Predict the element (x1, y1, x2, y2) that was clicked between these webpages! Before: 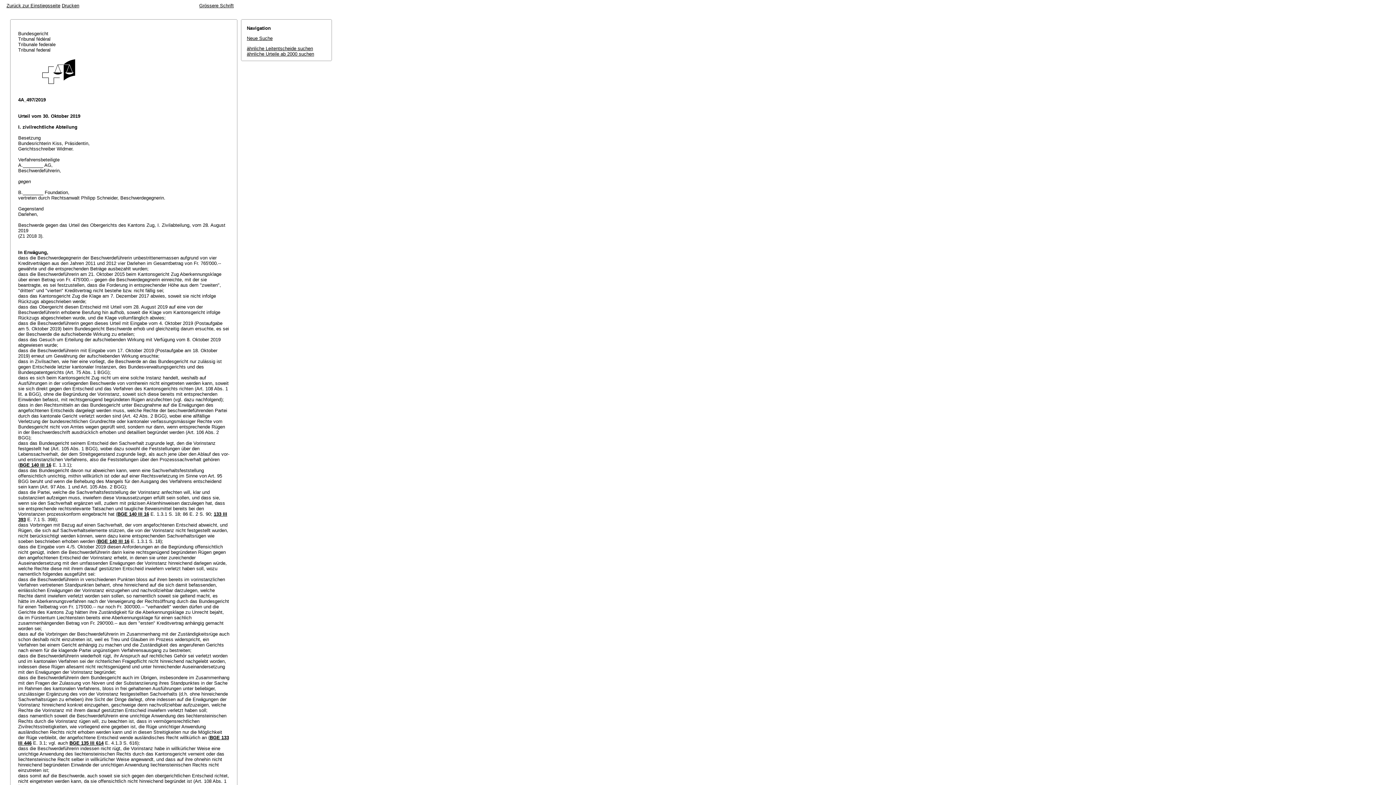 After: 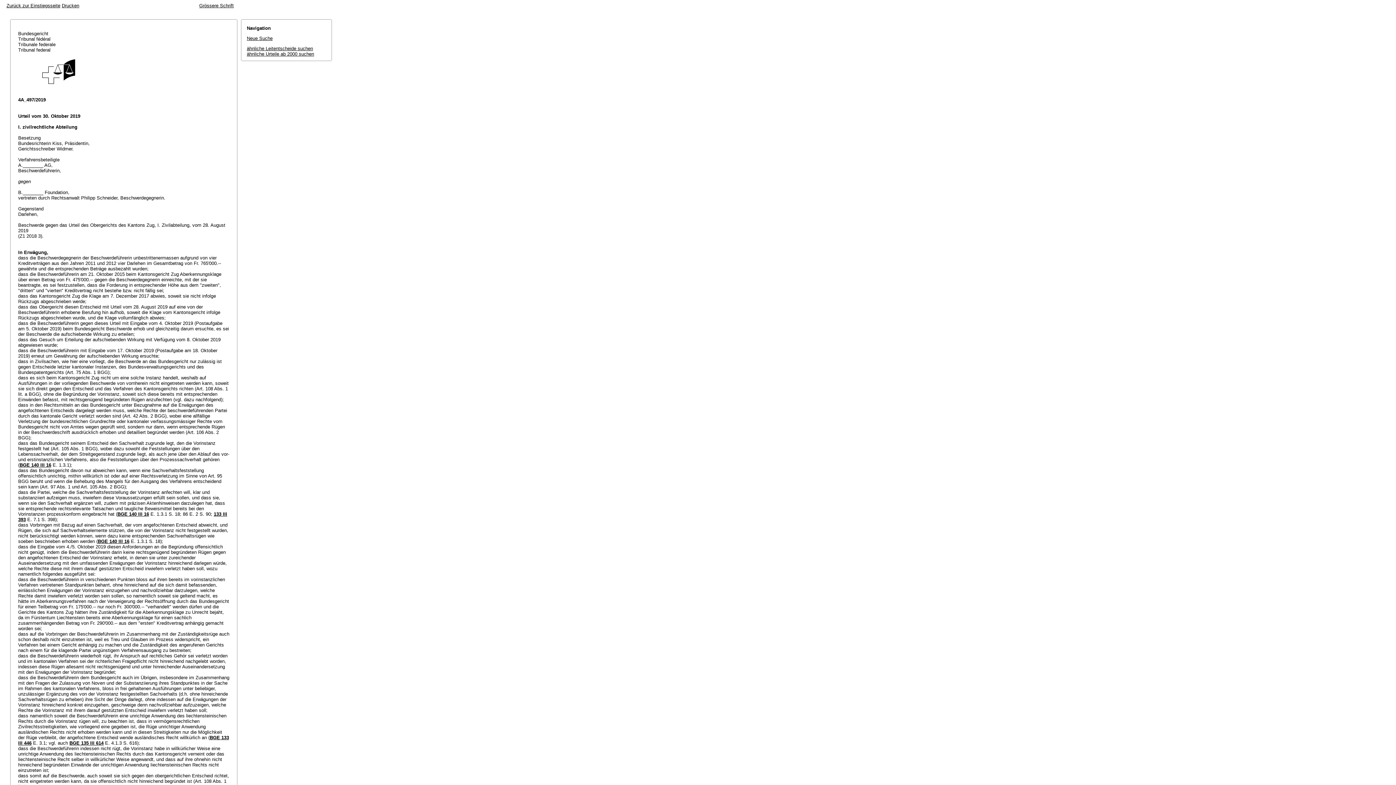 Action: label: Grössere Schrift bbox: (199, 2, 233, 8)